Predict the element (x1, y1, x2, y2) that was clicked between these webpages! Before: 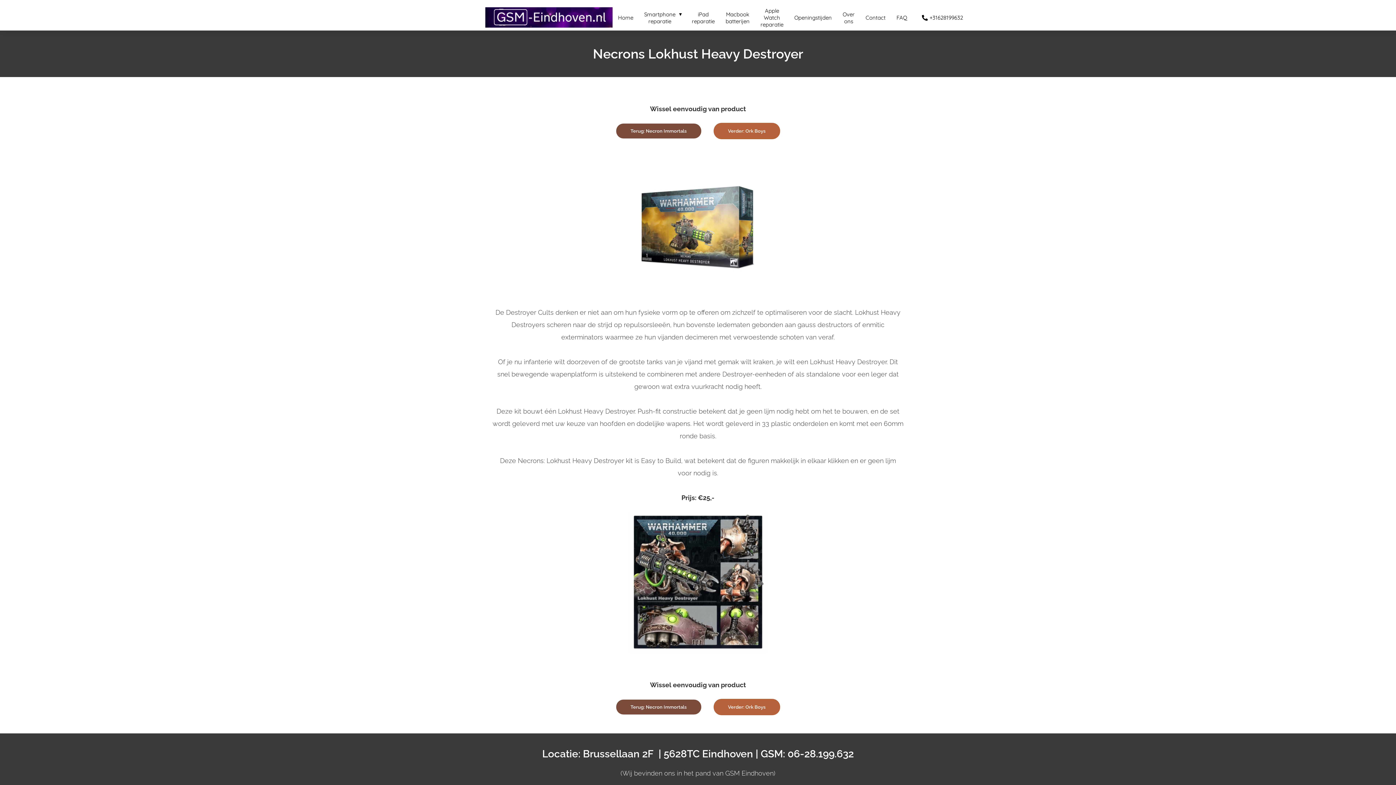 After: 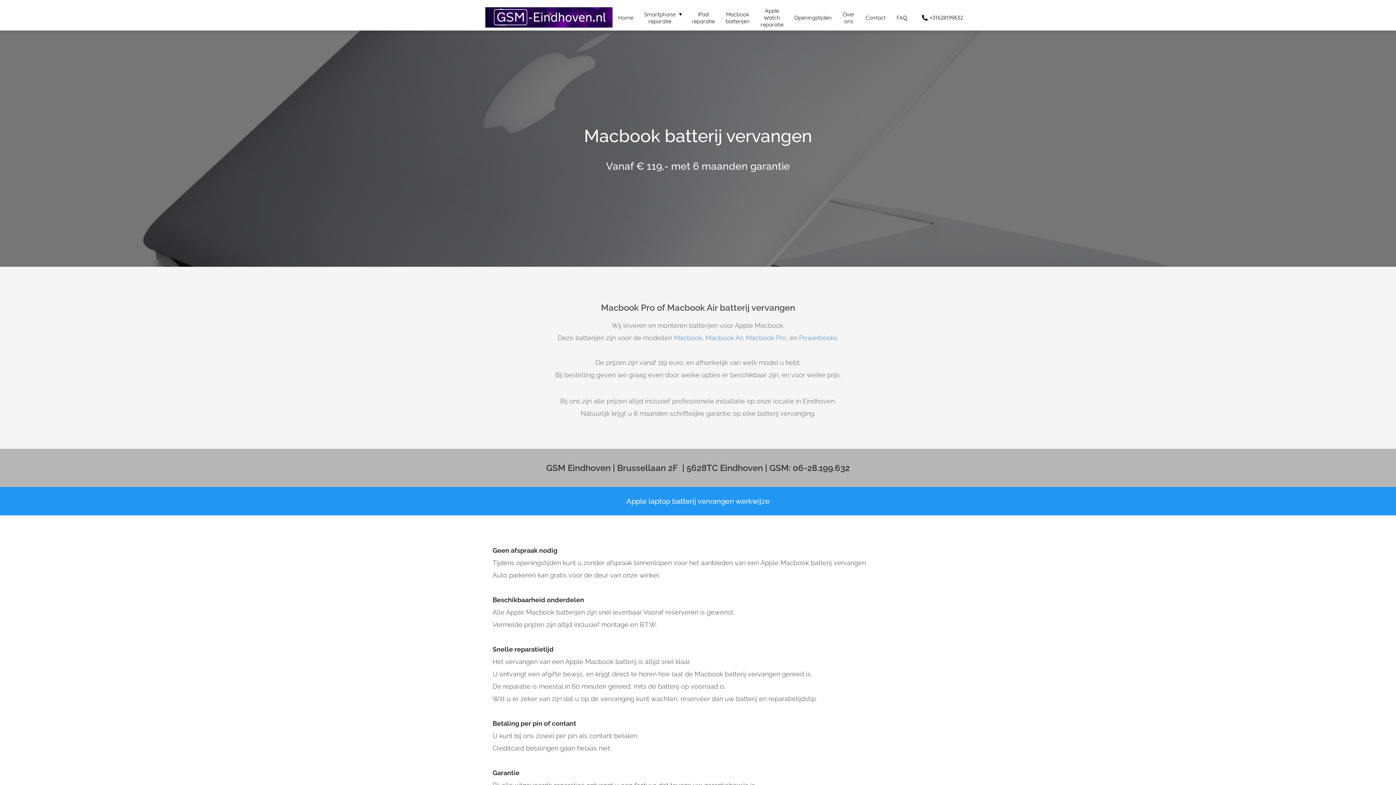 Action: bbox: (720, 10, 755, 17) label: Macbook batterijen